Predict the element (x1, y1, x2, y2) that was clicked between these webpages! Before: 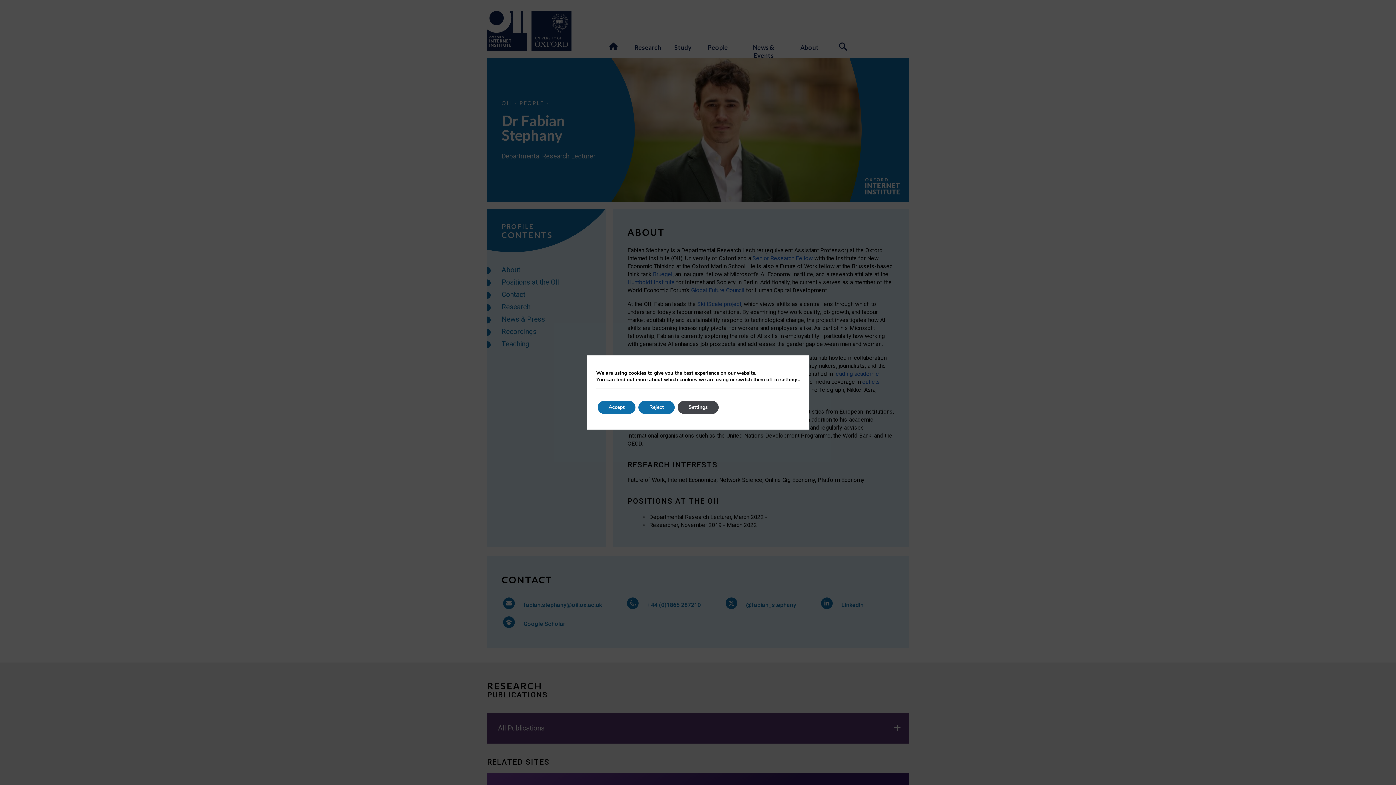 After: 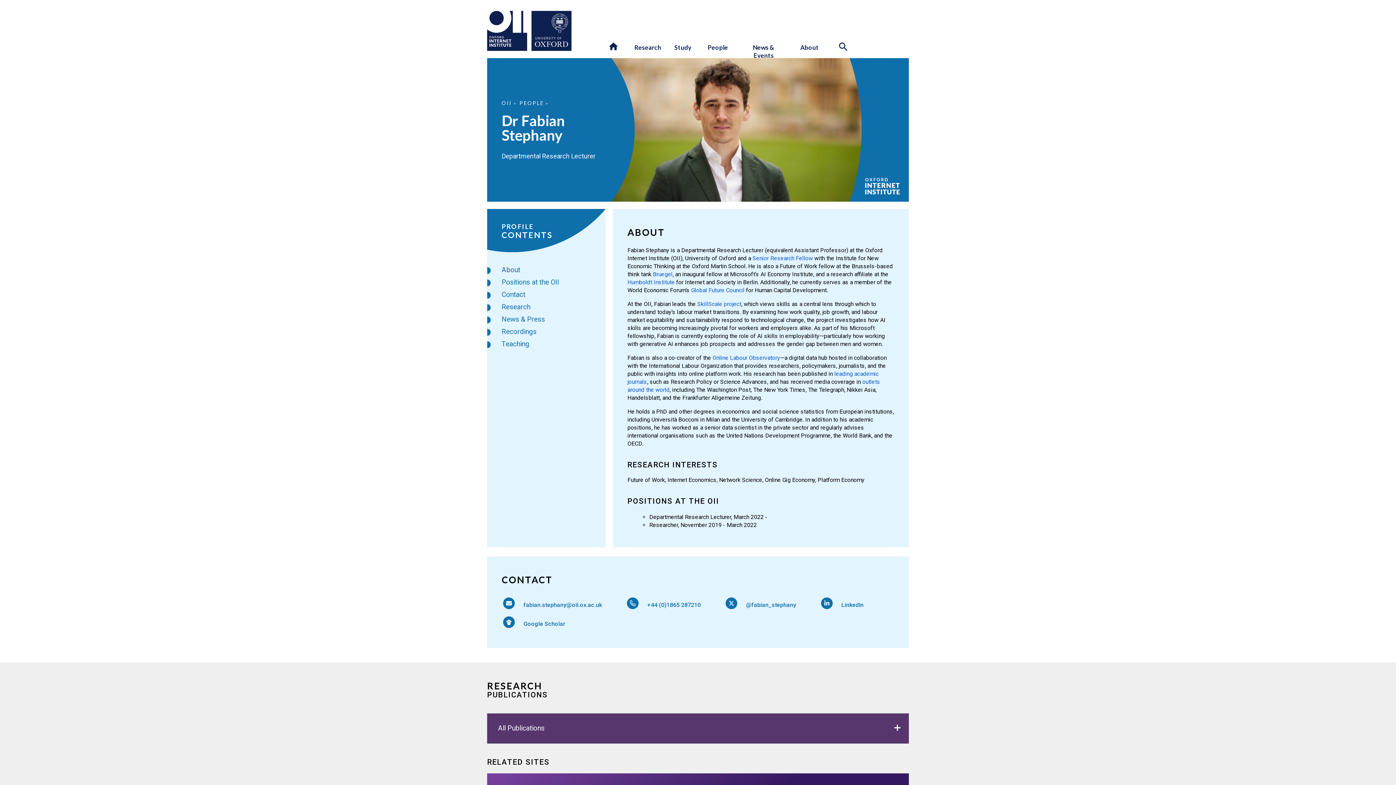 Action: bbox: (590, 401, 630, 414) label: Accept